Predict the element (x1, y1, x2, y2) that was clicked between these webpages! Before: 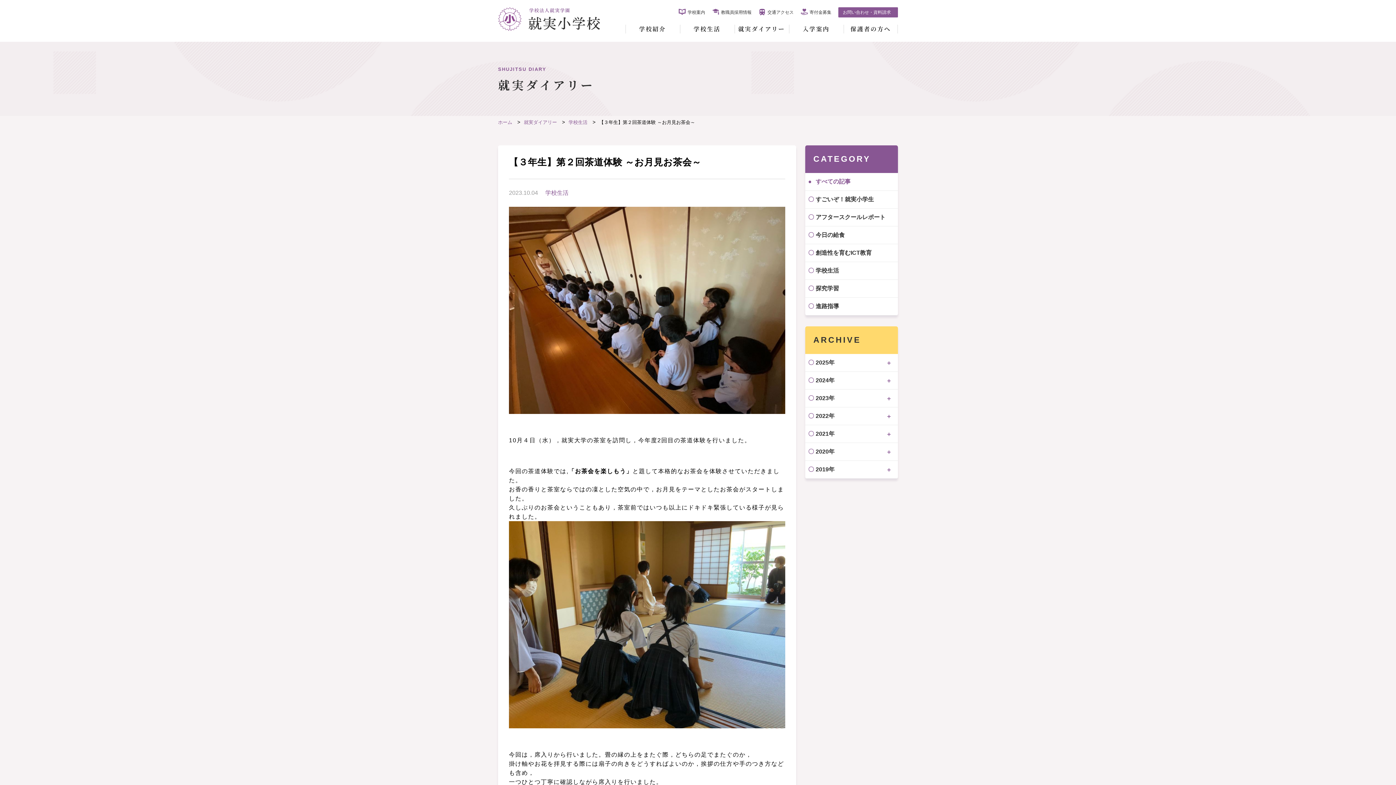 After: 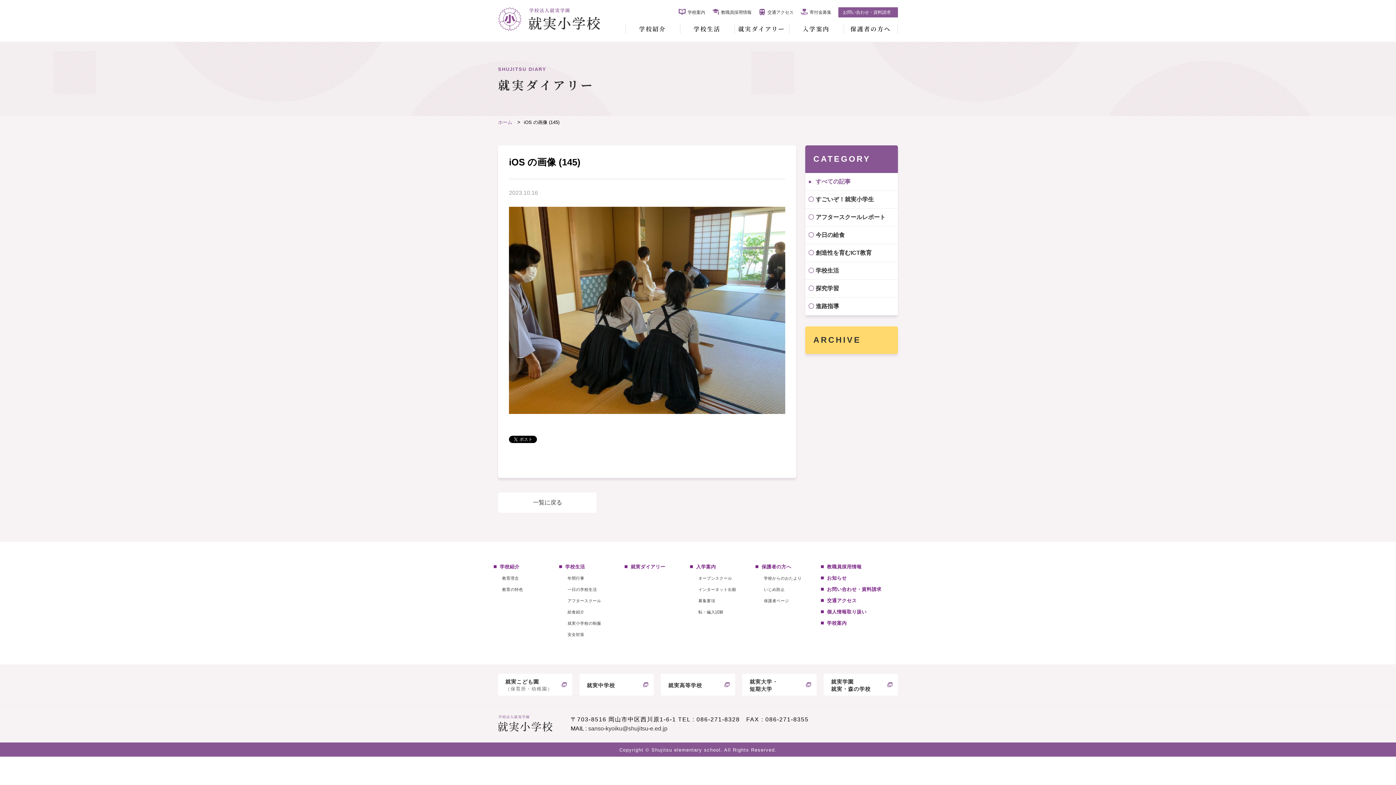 Action: bbox: (509, 522, 785, 529)